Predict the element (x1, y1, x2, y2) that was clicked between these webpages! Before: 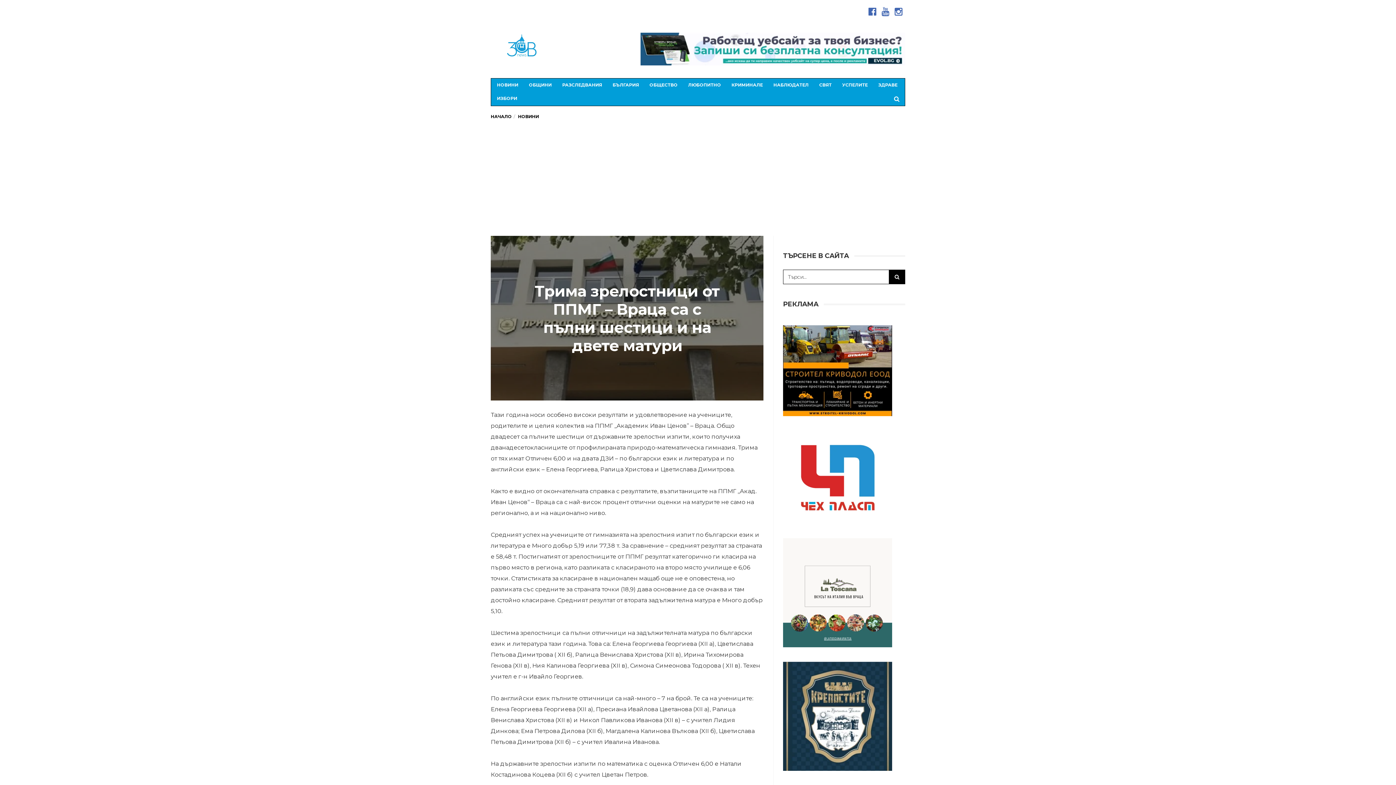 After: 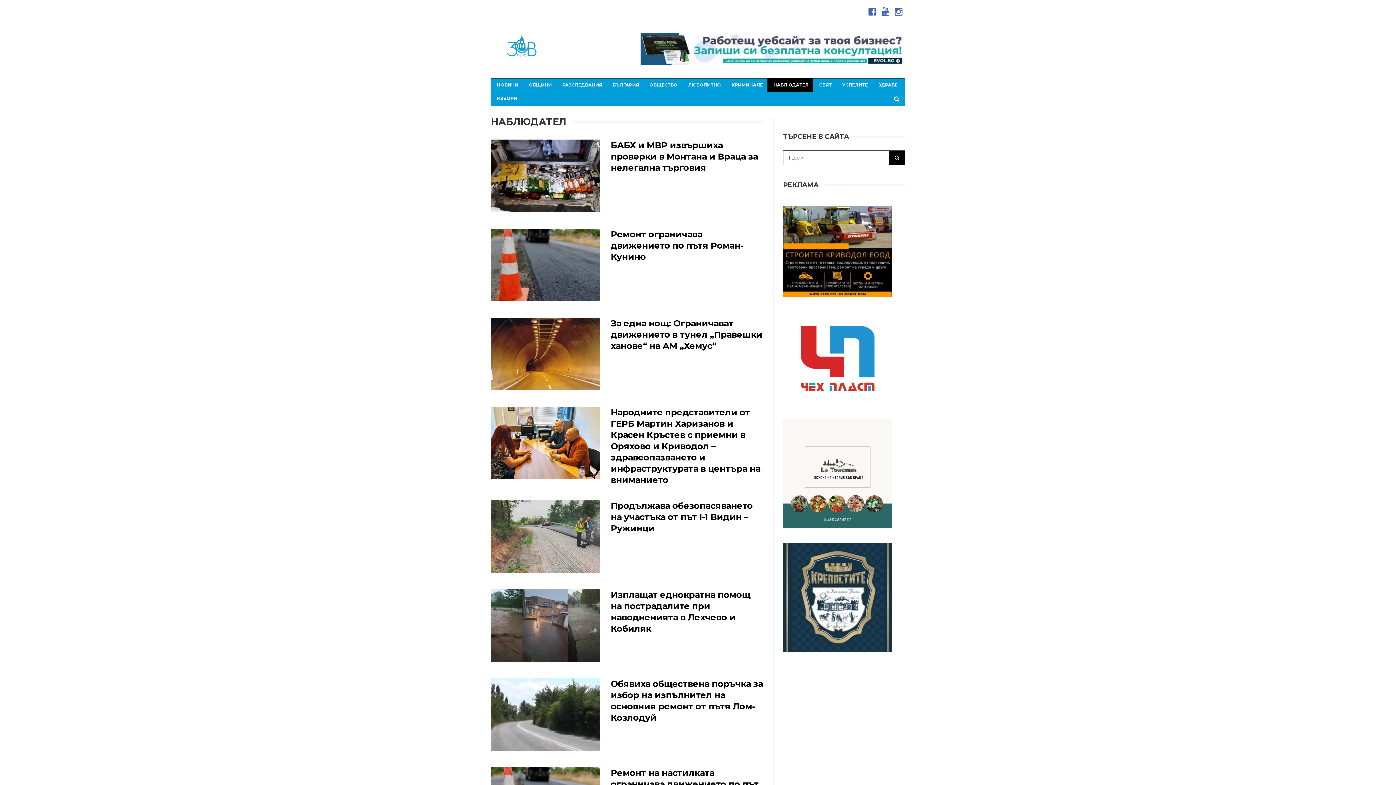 Action: label: НАБЛЮДАТЕЛ bbox: (767, 78, 813, 92)